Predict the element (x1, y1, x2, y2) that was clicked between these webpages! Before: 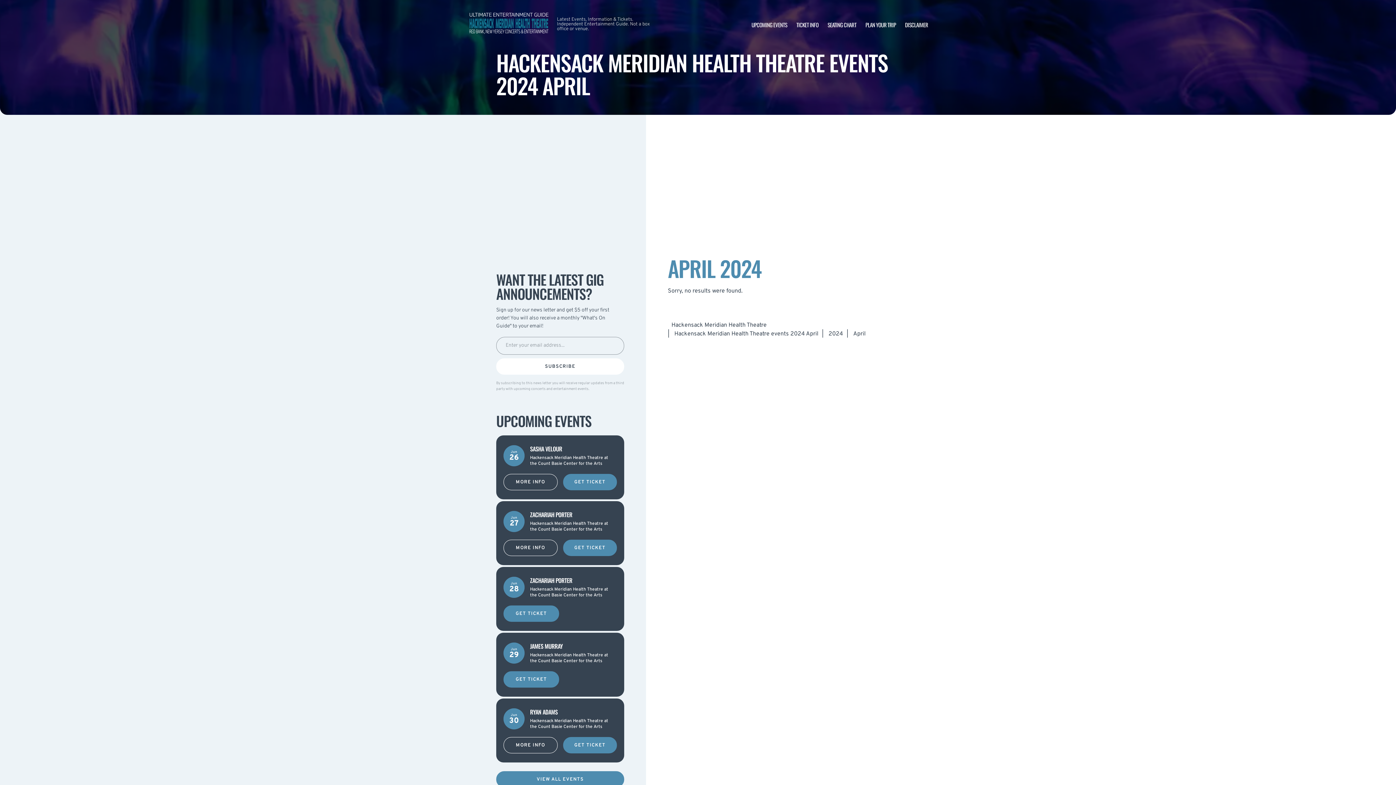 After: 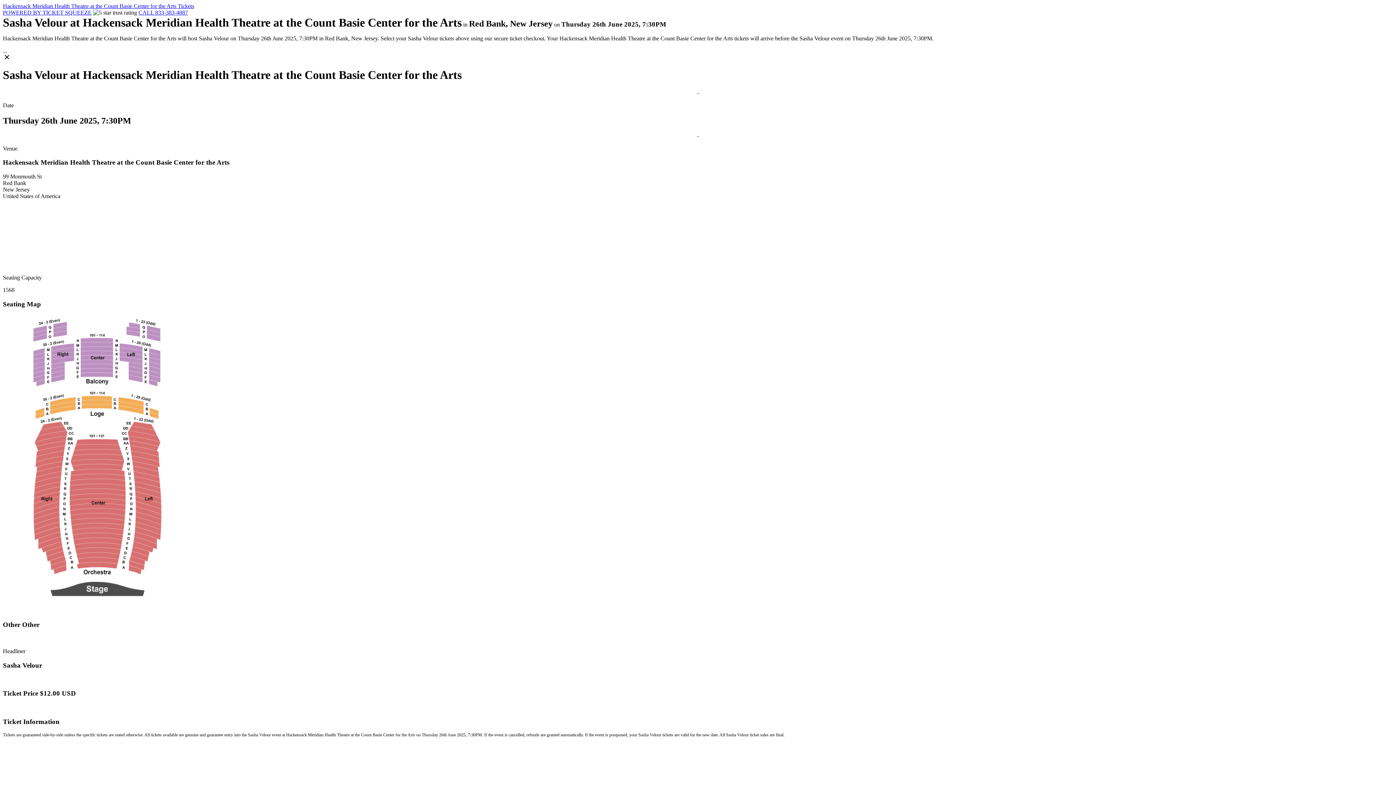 Action: bbox: (563, 474, 617, 490) label: GET TICKET